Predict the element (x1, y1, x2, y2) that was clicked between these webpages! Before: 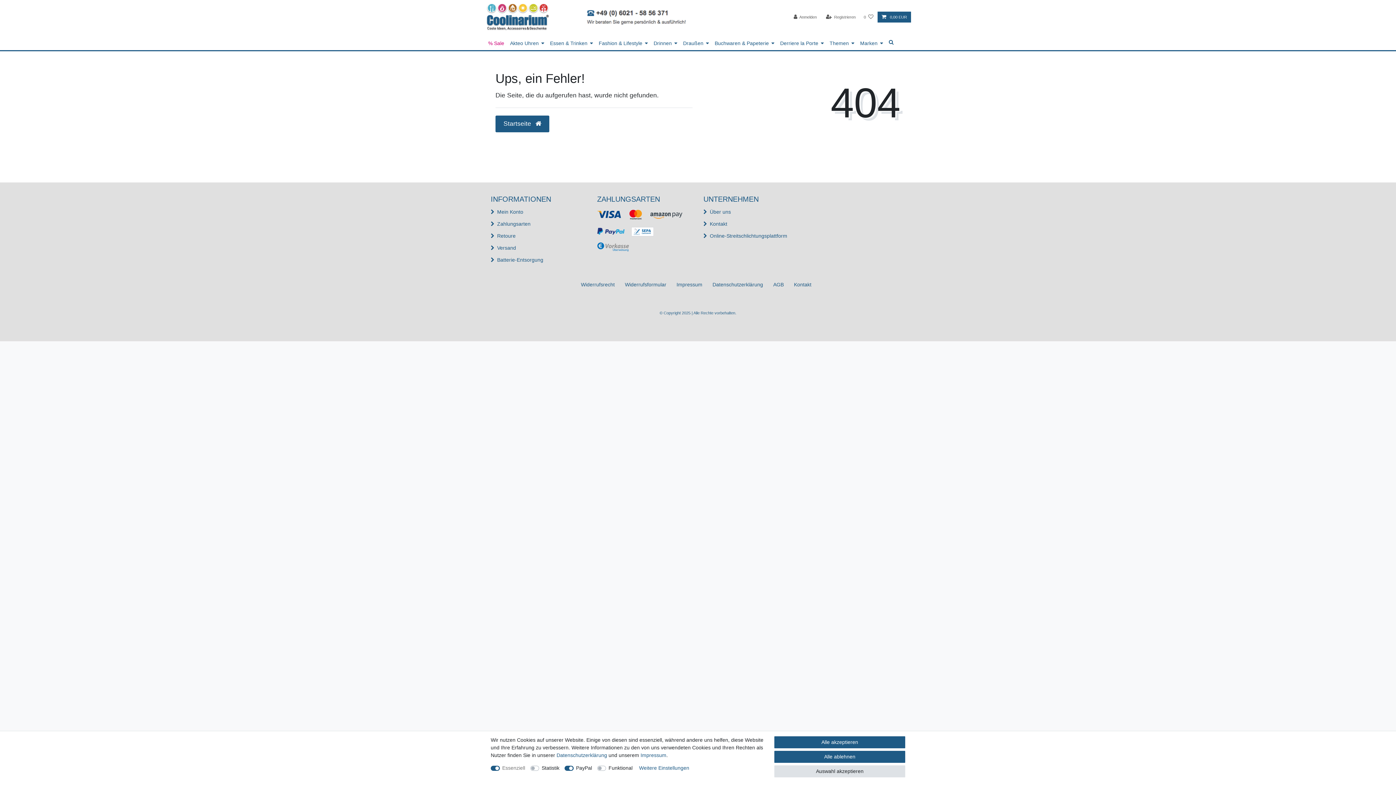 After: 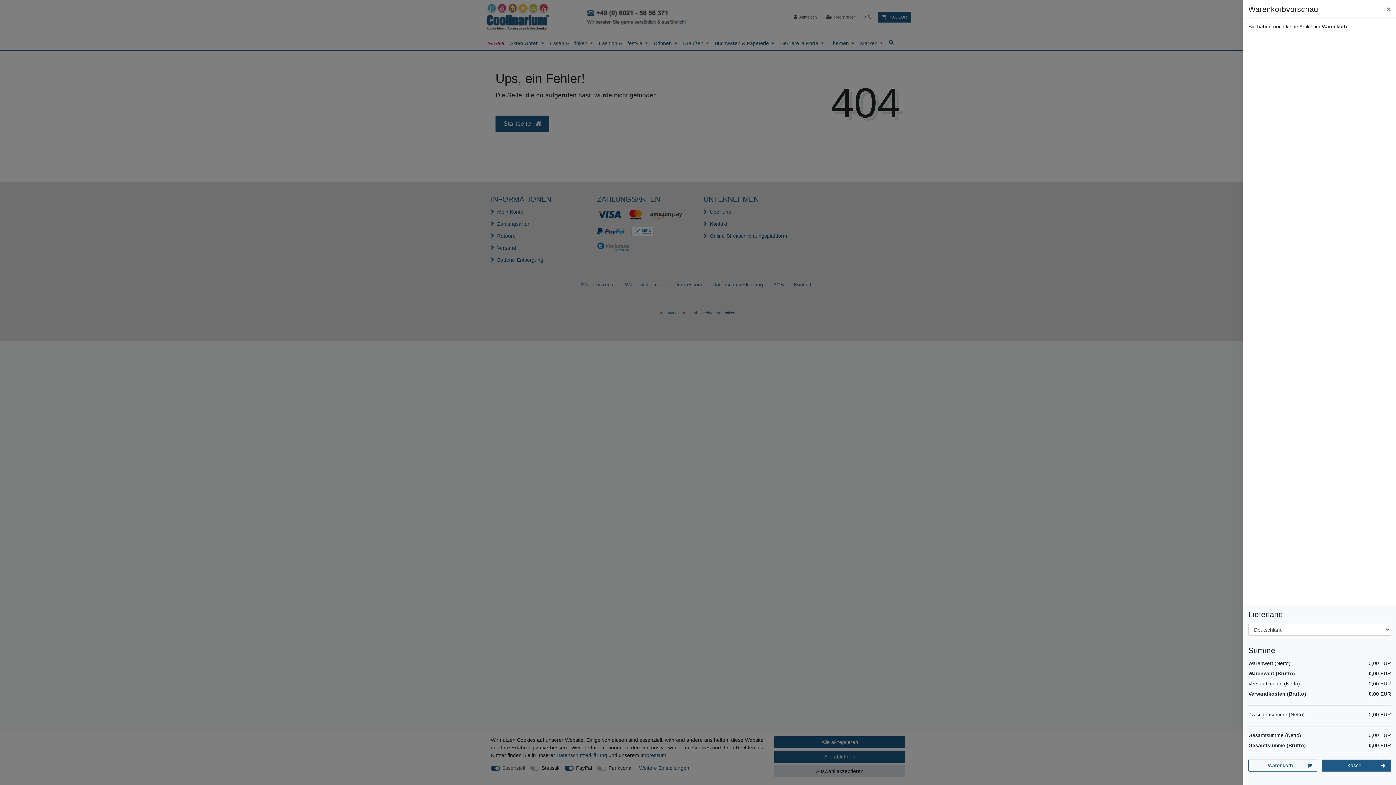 Action: label:  0,00 EUR bbox: (877, 11, 911, 22)